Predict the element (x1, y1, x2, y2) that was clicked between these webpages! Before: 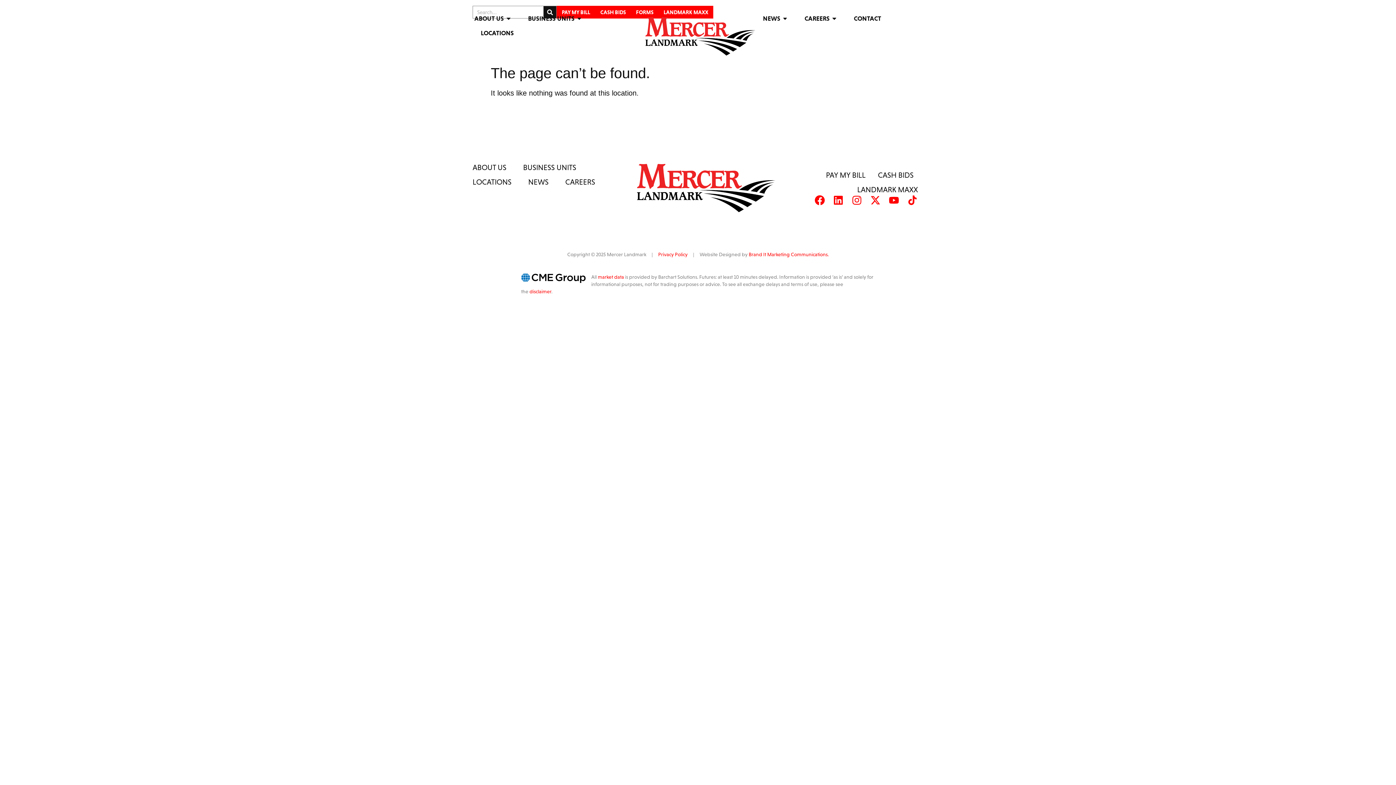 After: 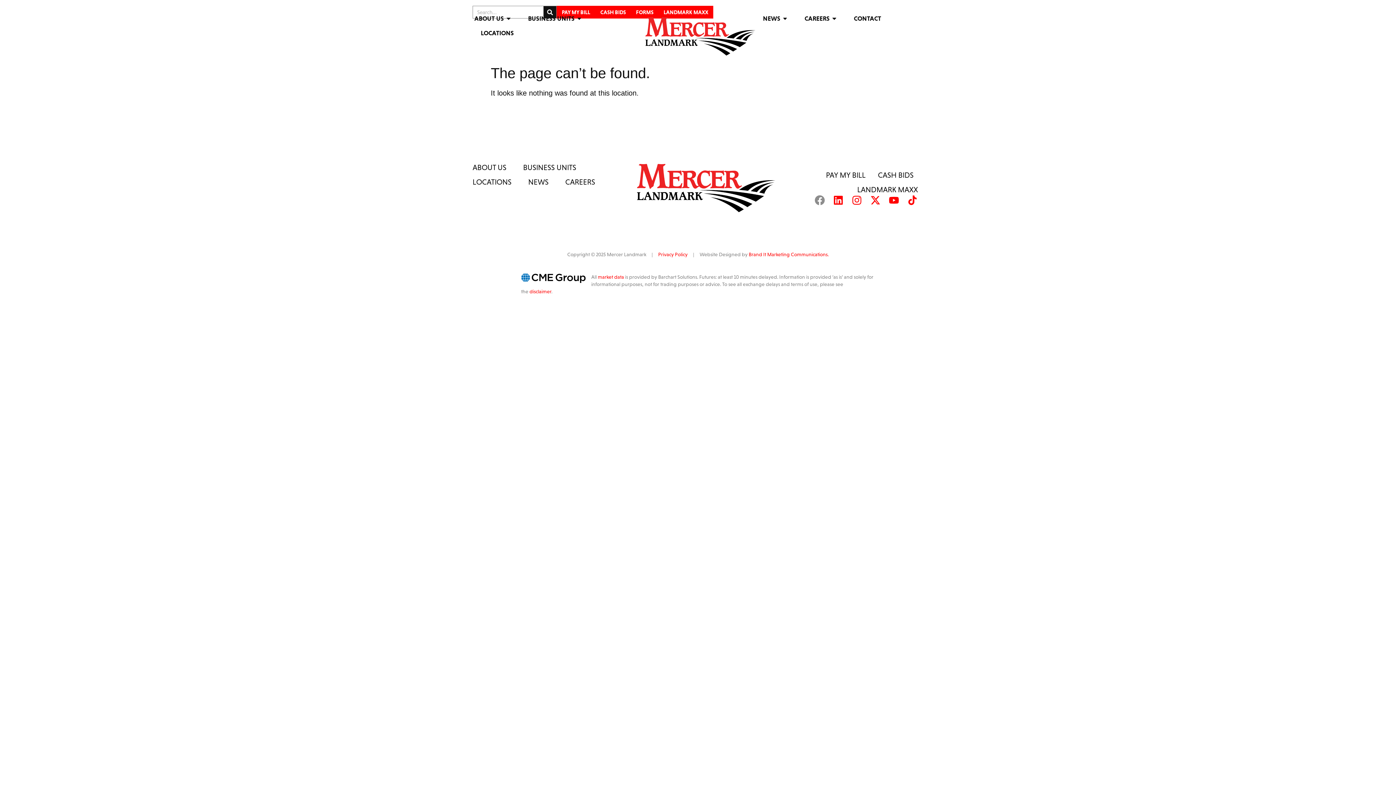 Action: bbox: (812, 193, 827, 207) label: Facebook